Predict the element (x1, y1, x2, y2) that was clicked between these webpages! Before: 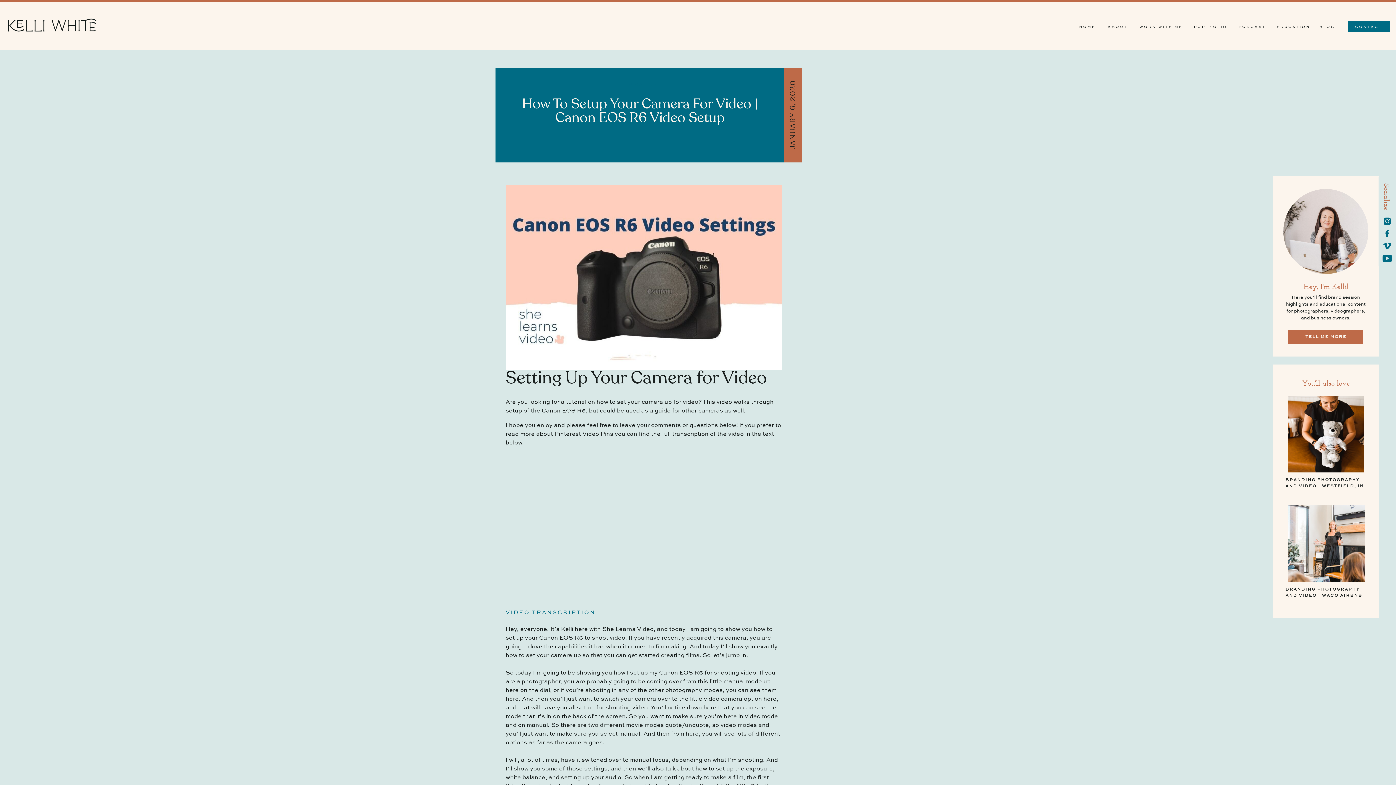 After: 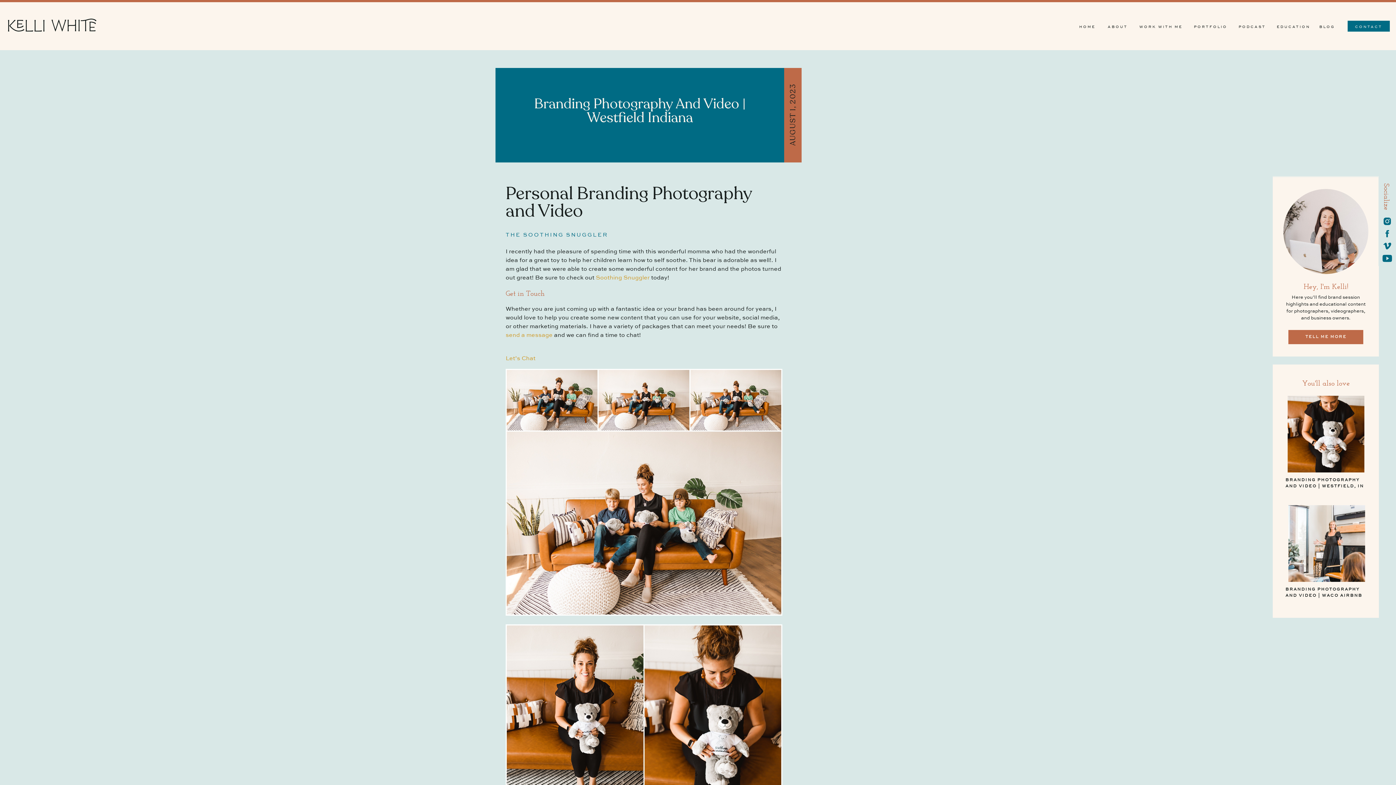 Action: bbox: (1288, 396, 1364, 472)